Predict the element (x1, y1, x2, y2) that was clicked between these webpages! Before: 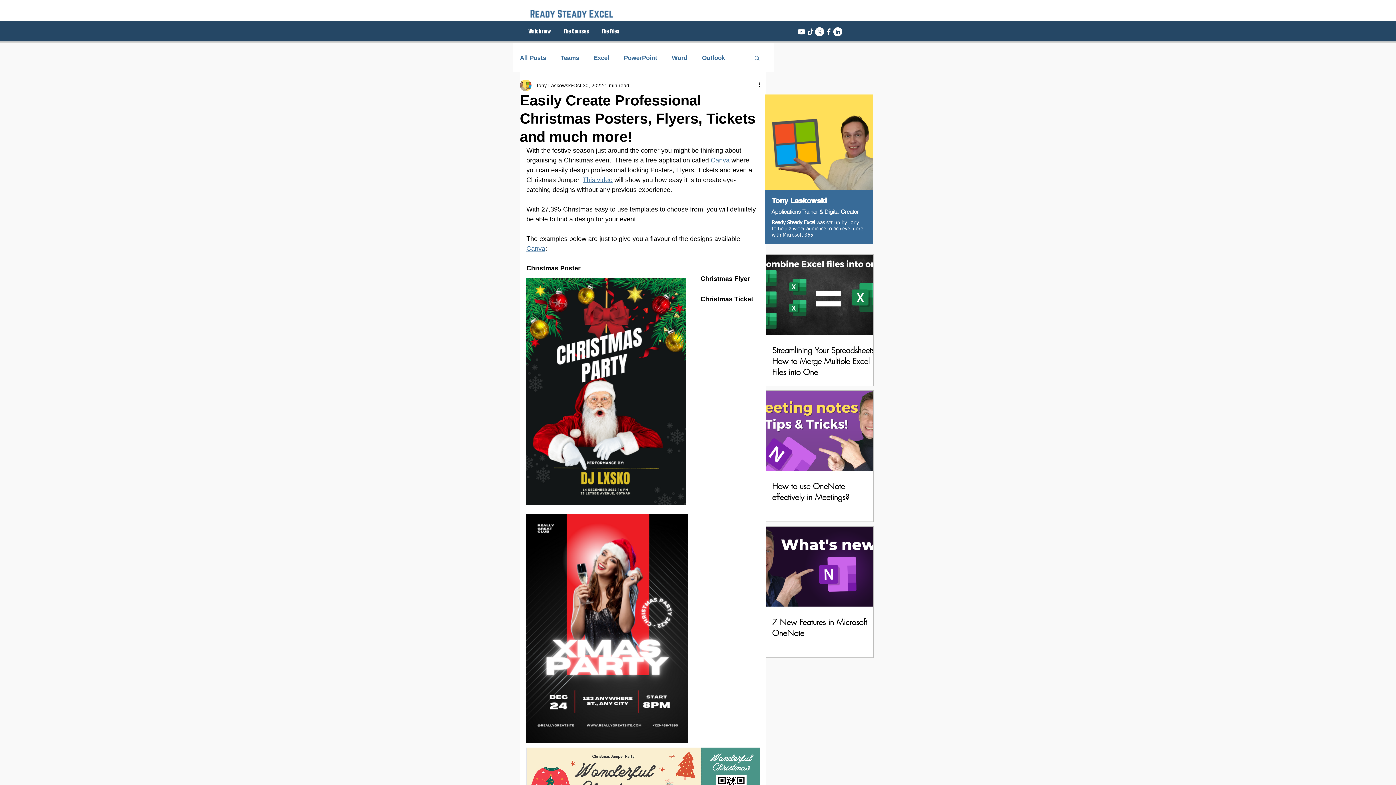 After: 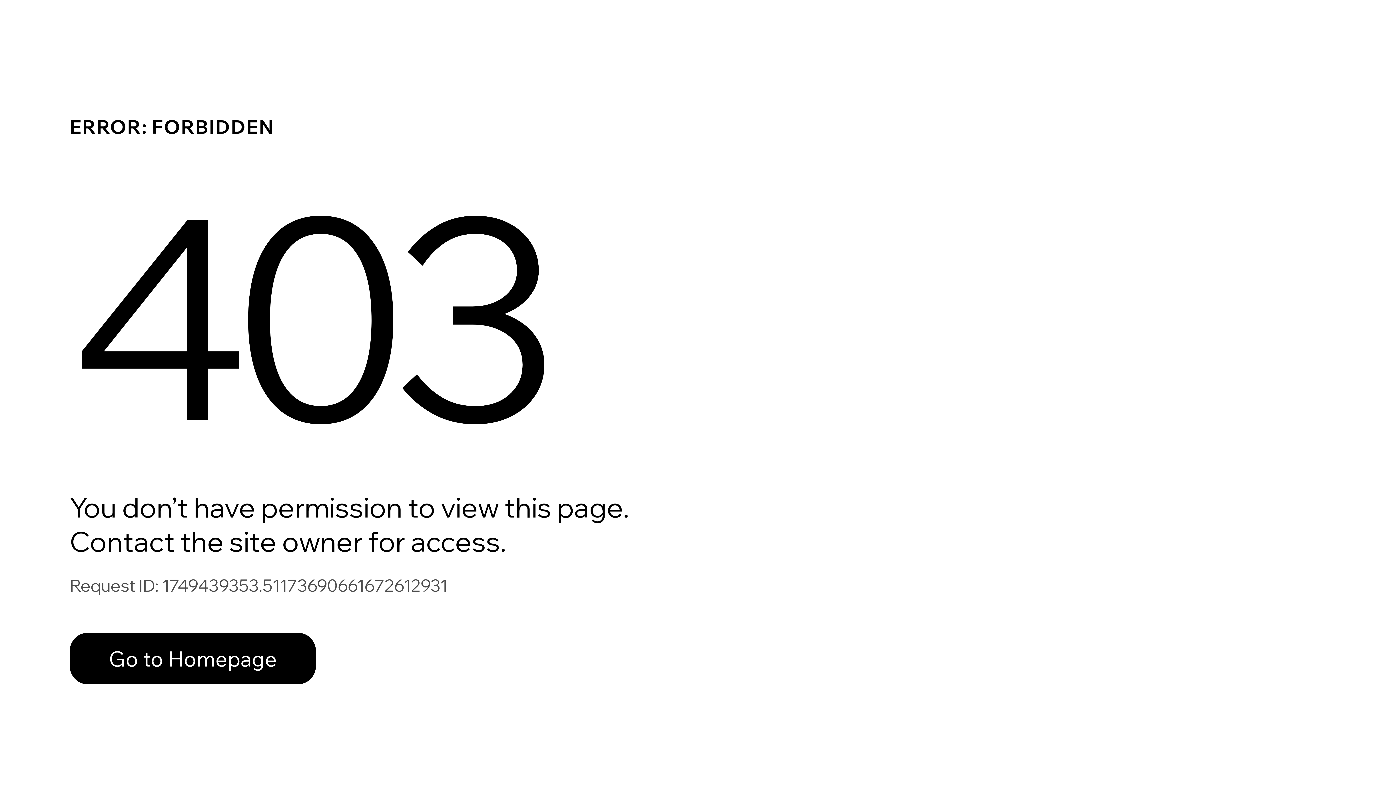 Action: label: Tony Laskowski bbox: (536, 81, 572, 89)